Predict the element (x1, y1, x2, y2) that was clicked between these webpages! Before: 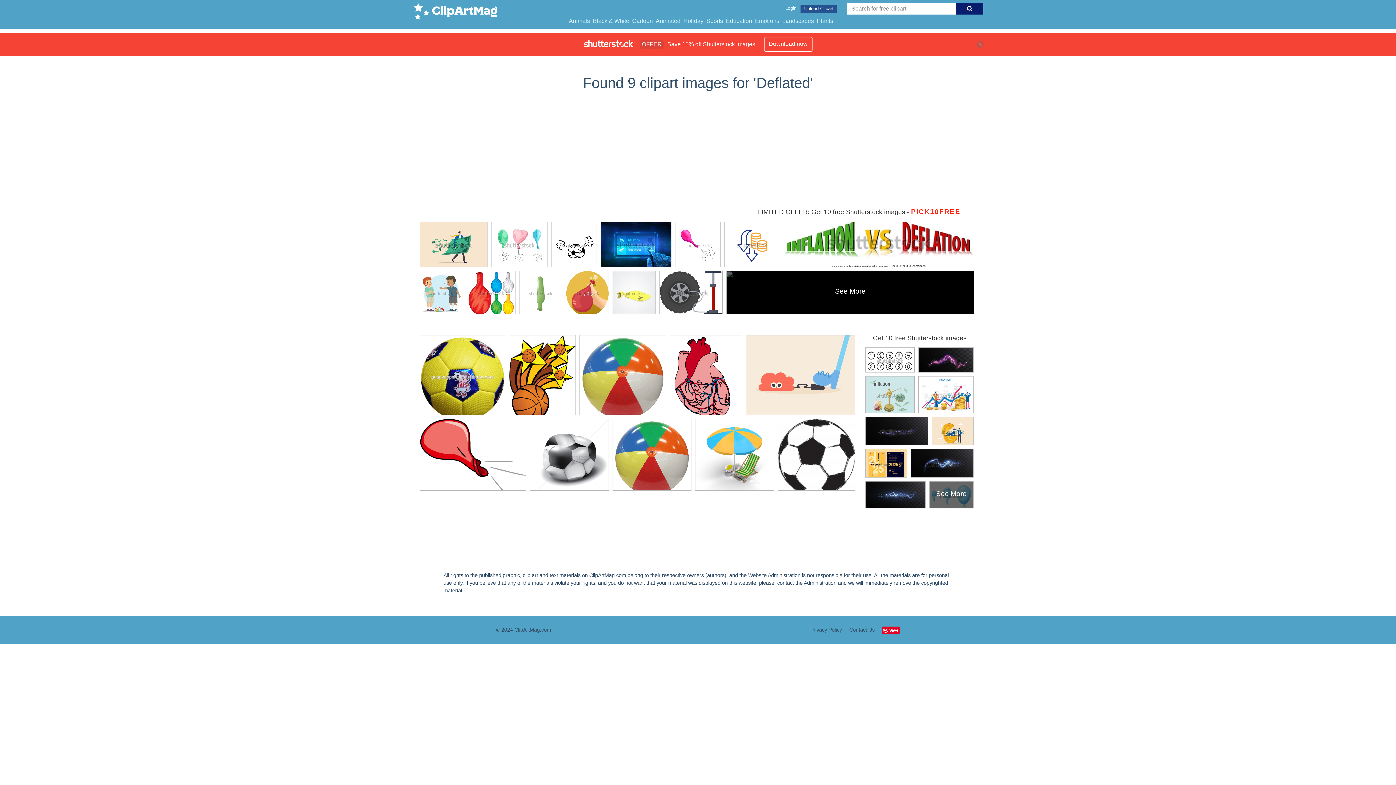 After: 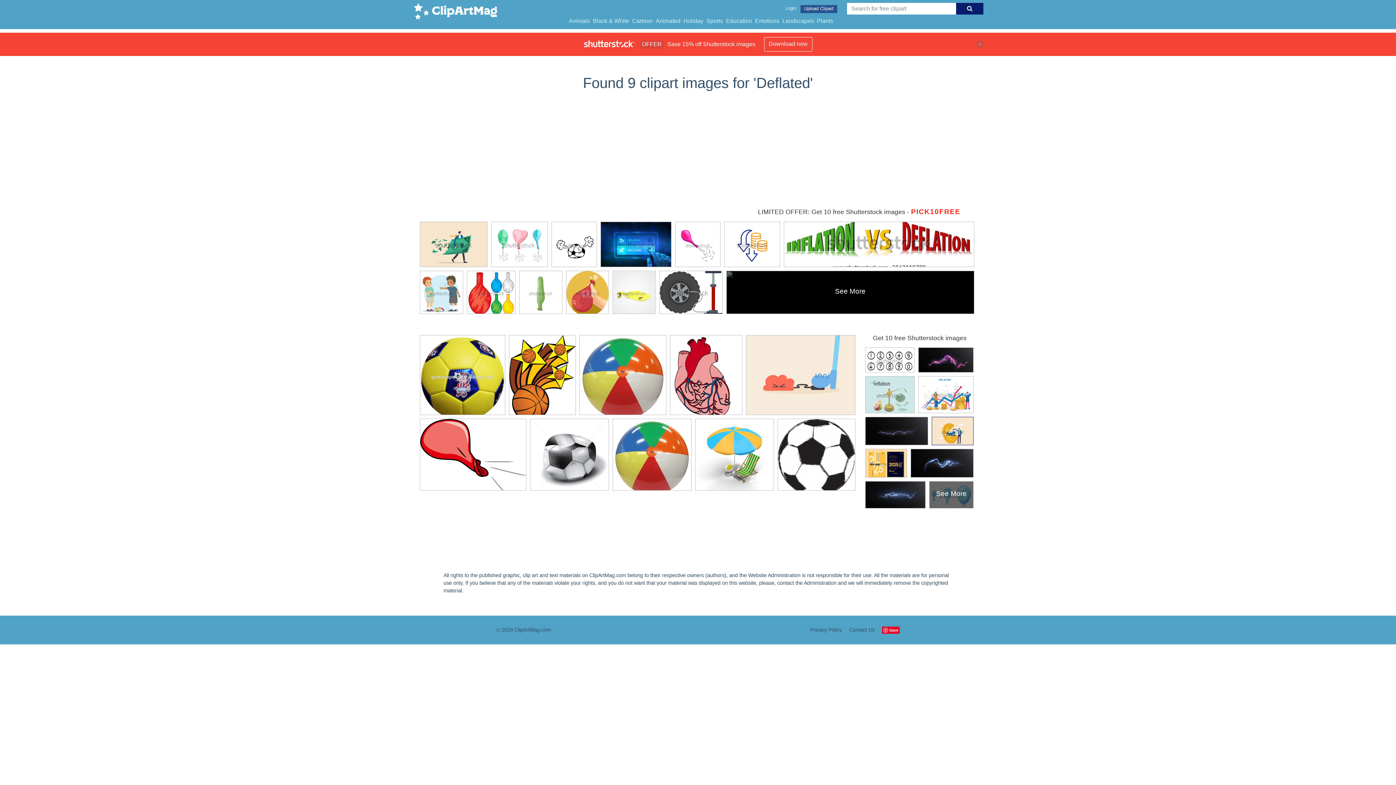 Action: bbox: (932, 417, 973, 449)